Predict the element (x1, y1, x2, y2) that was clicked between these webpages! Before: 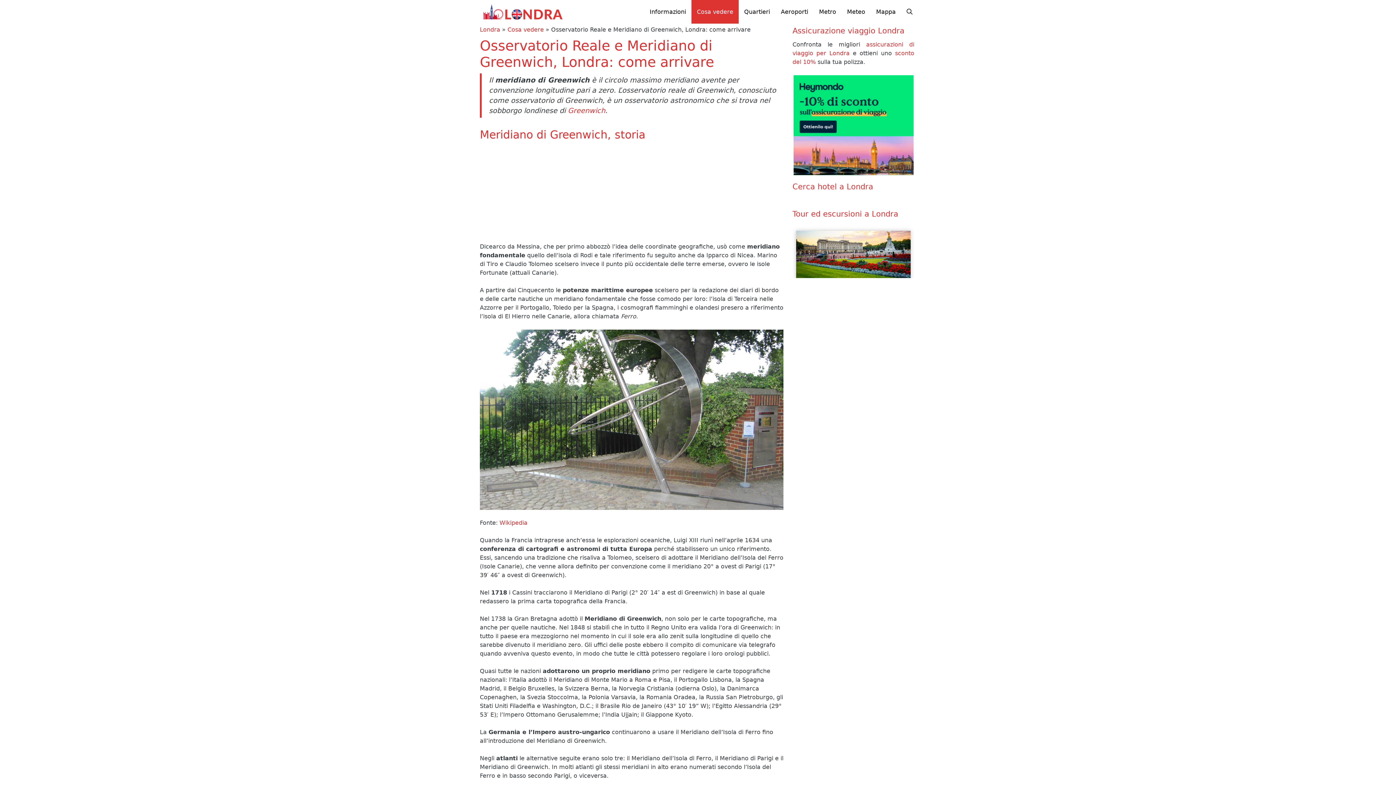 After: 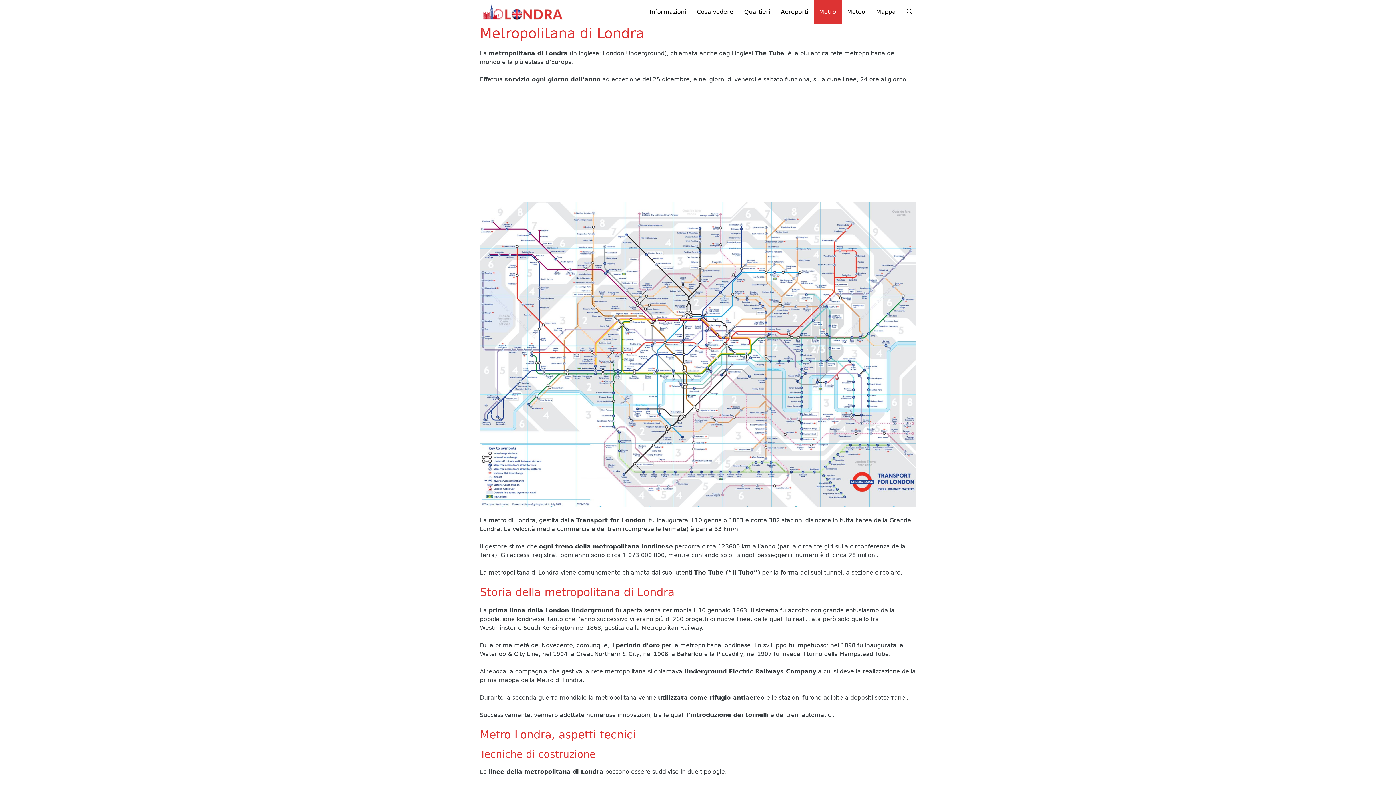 Action: label: Metro bbox: (813, 0, 841, 23)